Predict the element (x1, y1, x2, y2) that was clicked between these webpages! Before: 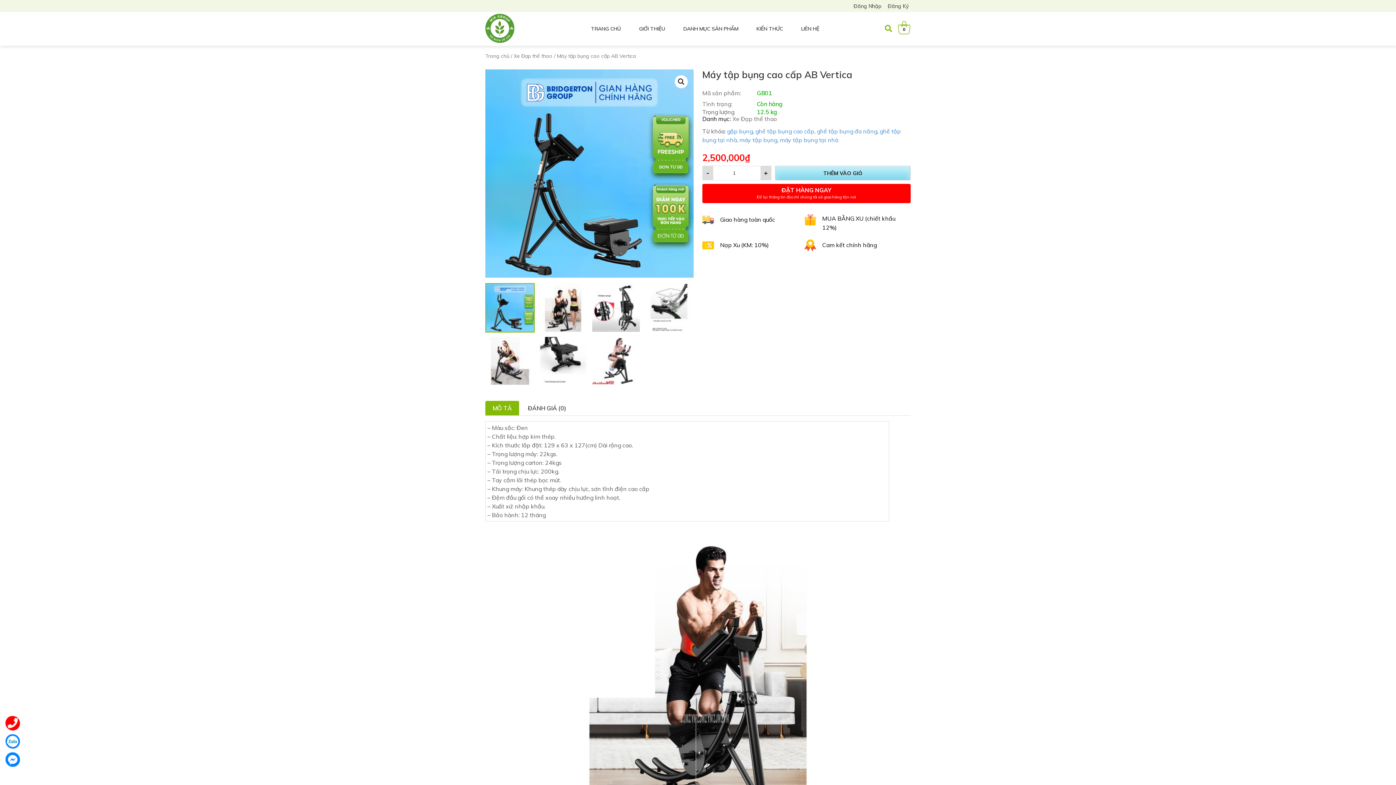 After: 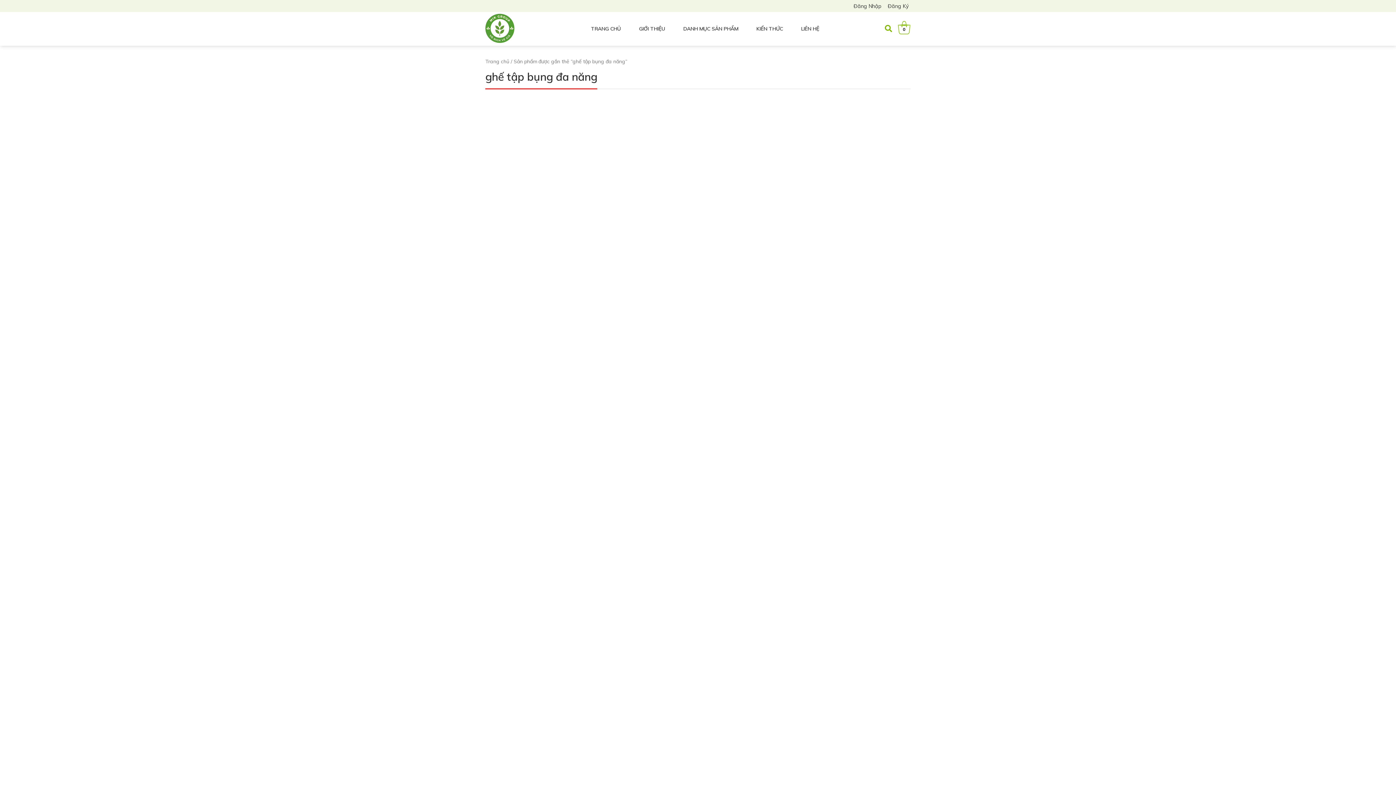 Action: label: ghế tập bụng đa năng bbox: (816, 127, 877, 134)